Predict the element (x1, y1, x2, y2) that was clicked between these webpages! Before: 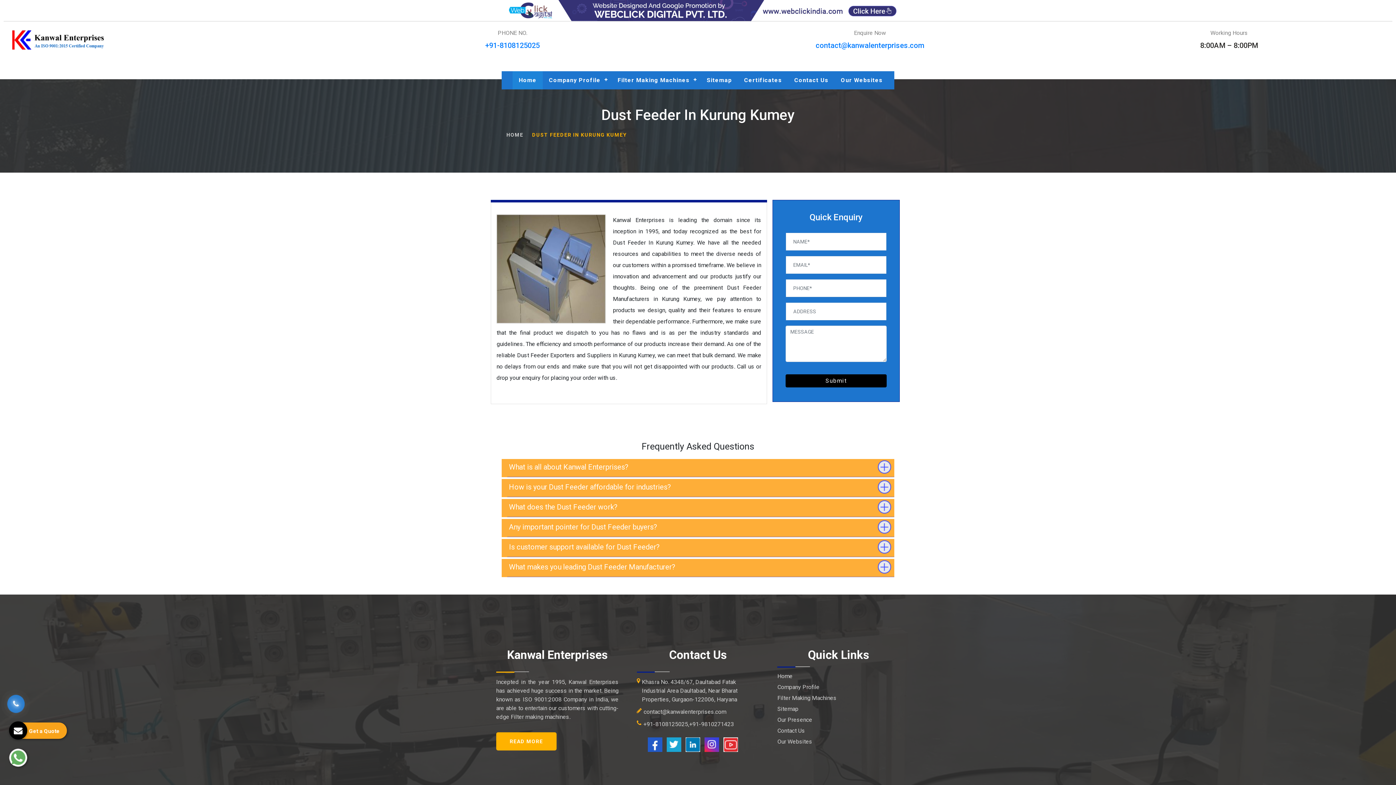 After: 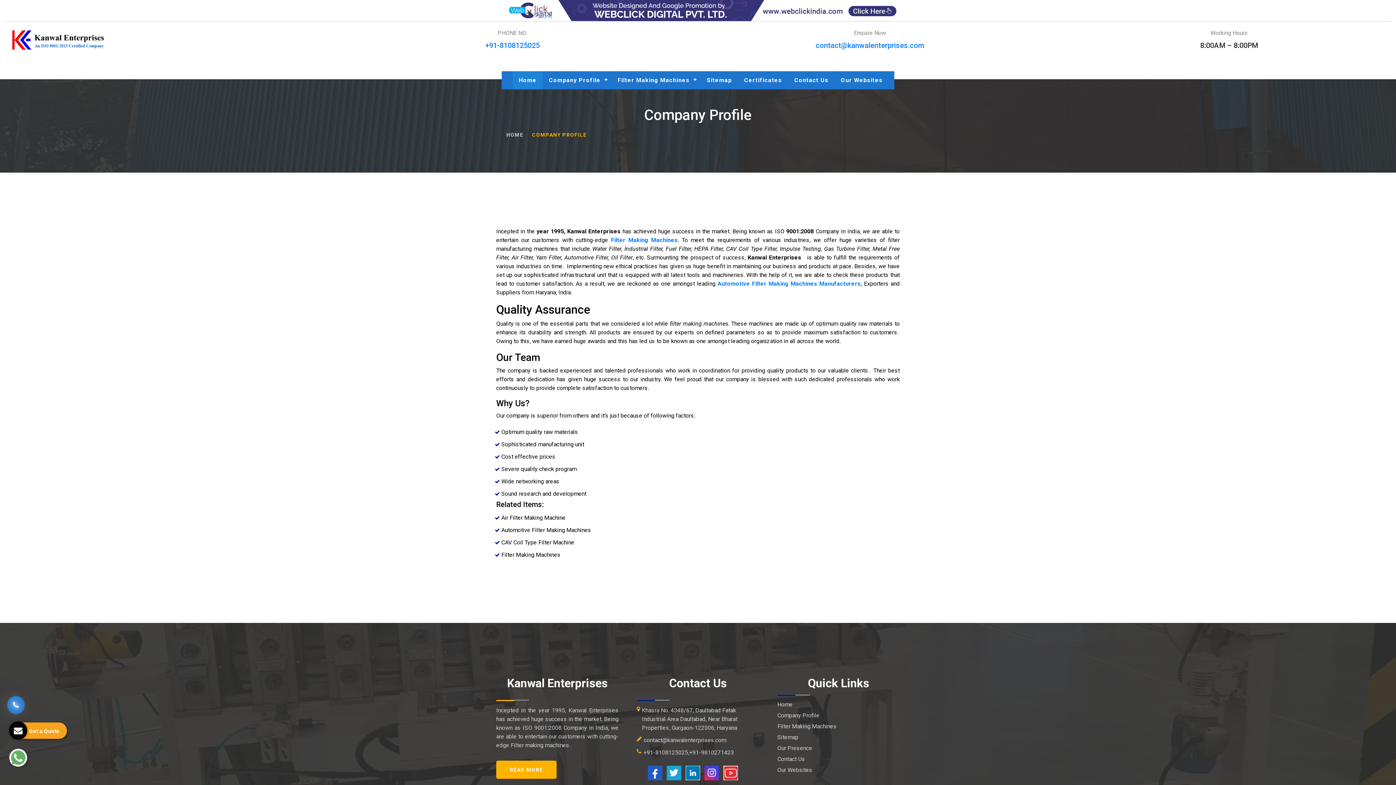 Action: label: Company Profile bbox: (777, 683, 819, 691)